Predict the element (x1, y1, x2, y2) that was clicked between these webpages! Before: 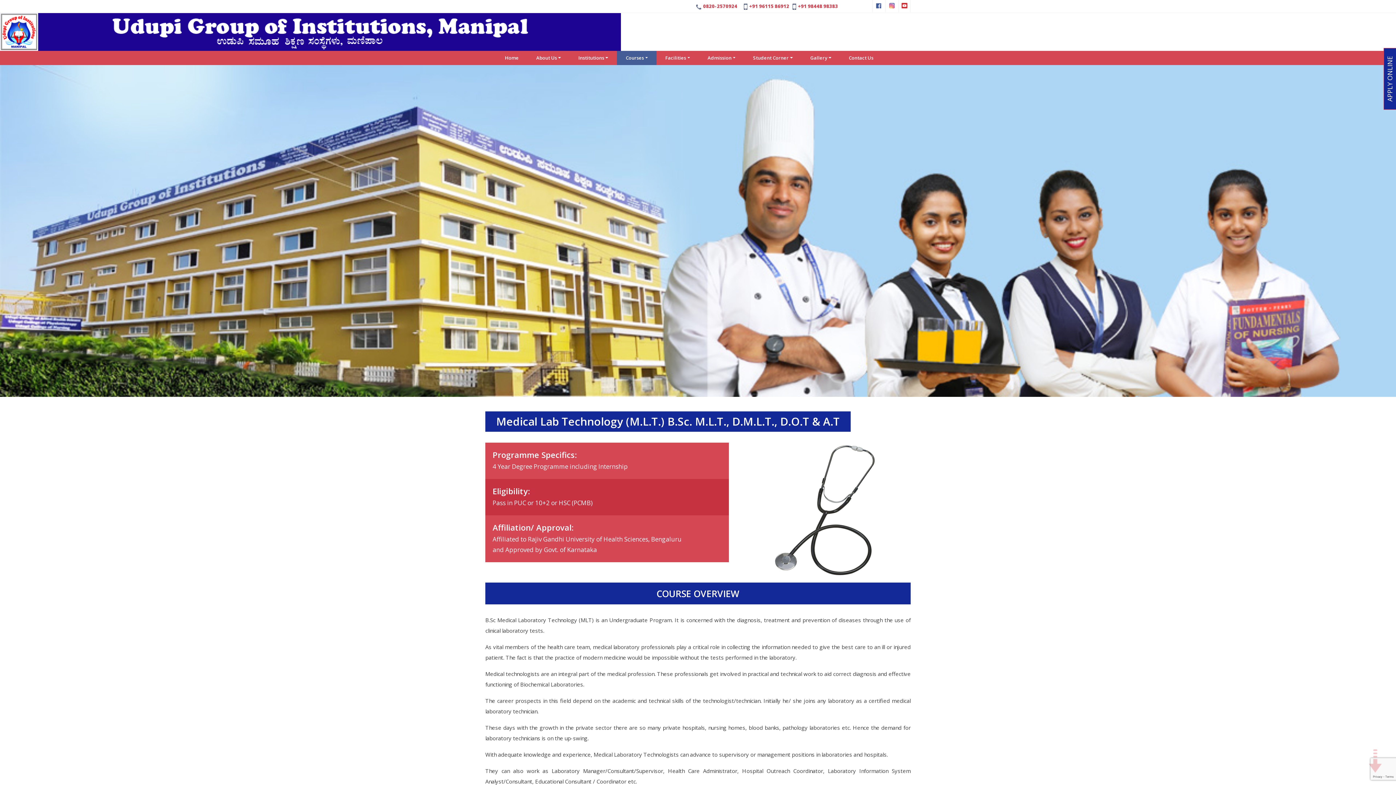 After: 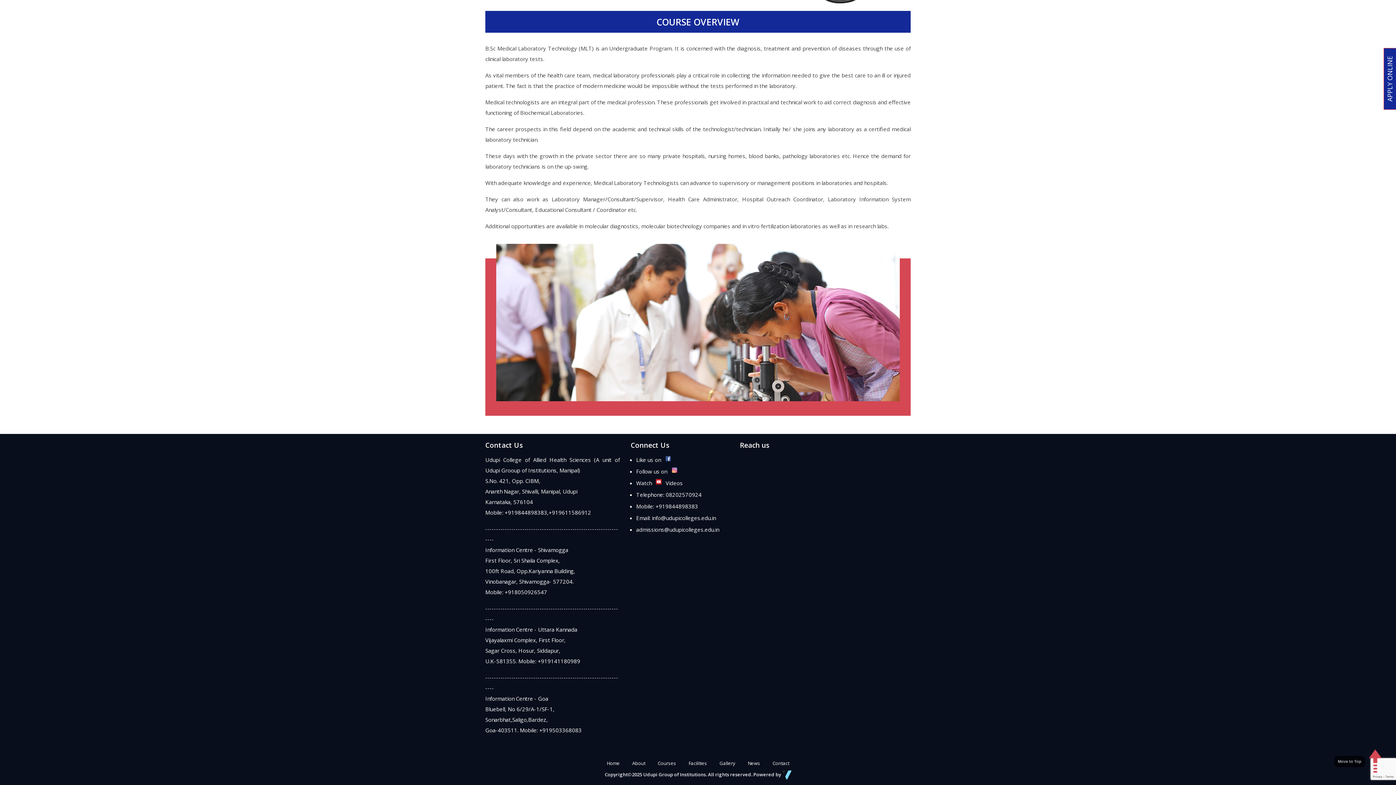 Action: bbox: (1369, 749, 1390, 778)